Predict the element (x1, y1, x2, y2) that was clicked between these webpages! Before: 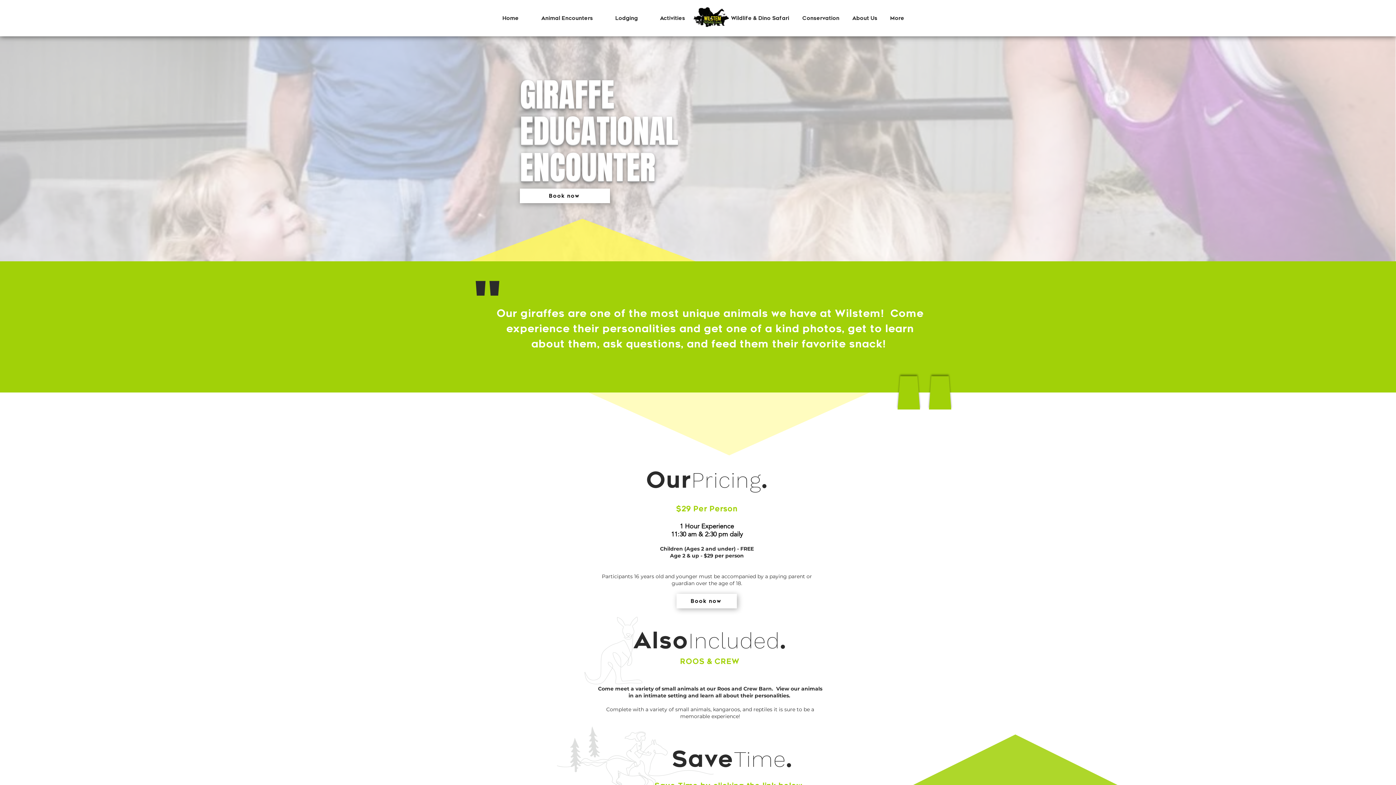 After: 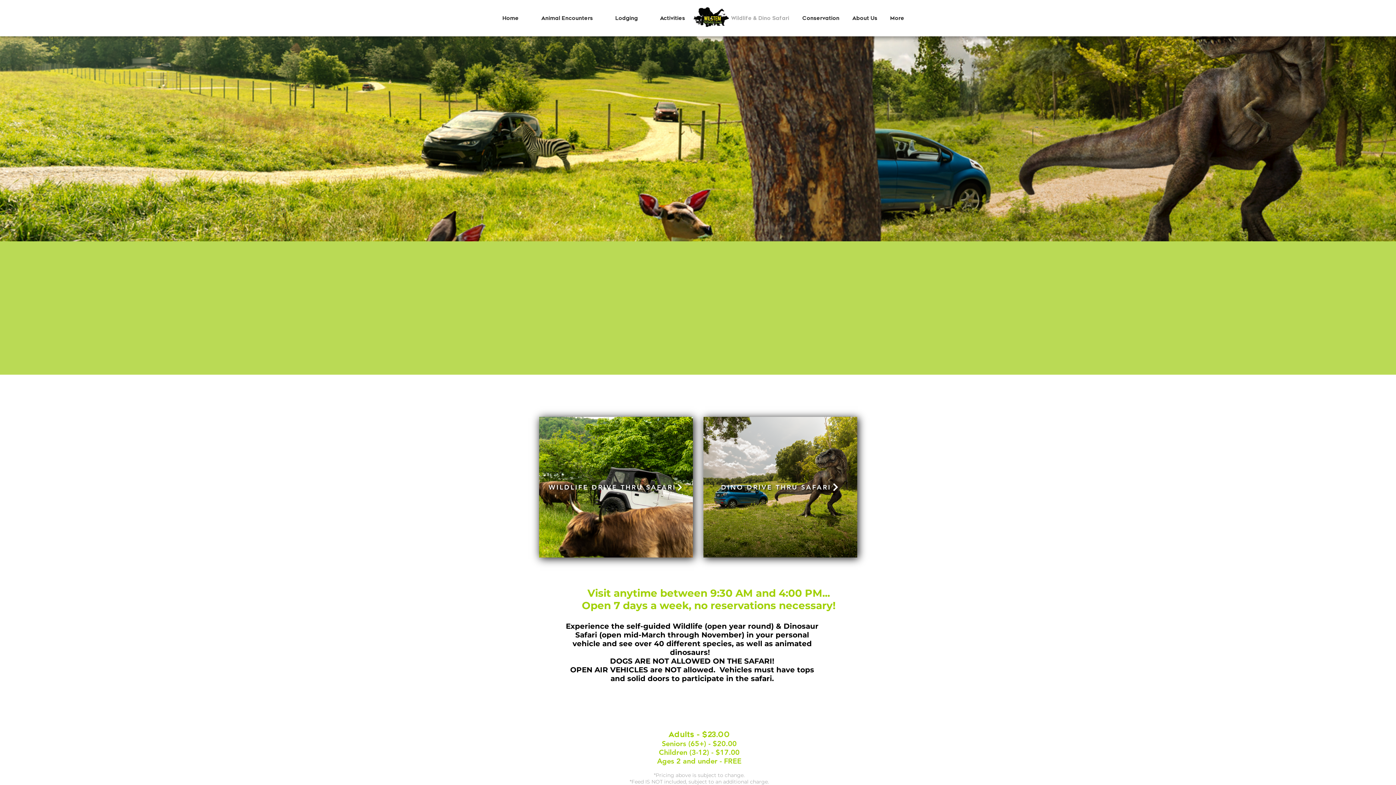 Action: bbox: (724, 9, 796, 27) label: Wildlife & Dino Safari